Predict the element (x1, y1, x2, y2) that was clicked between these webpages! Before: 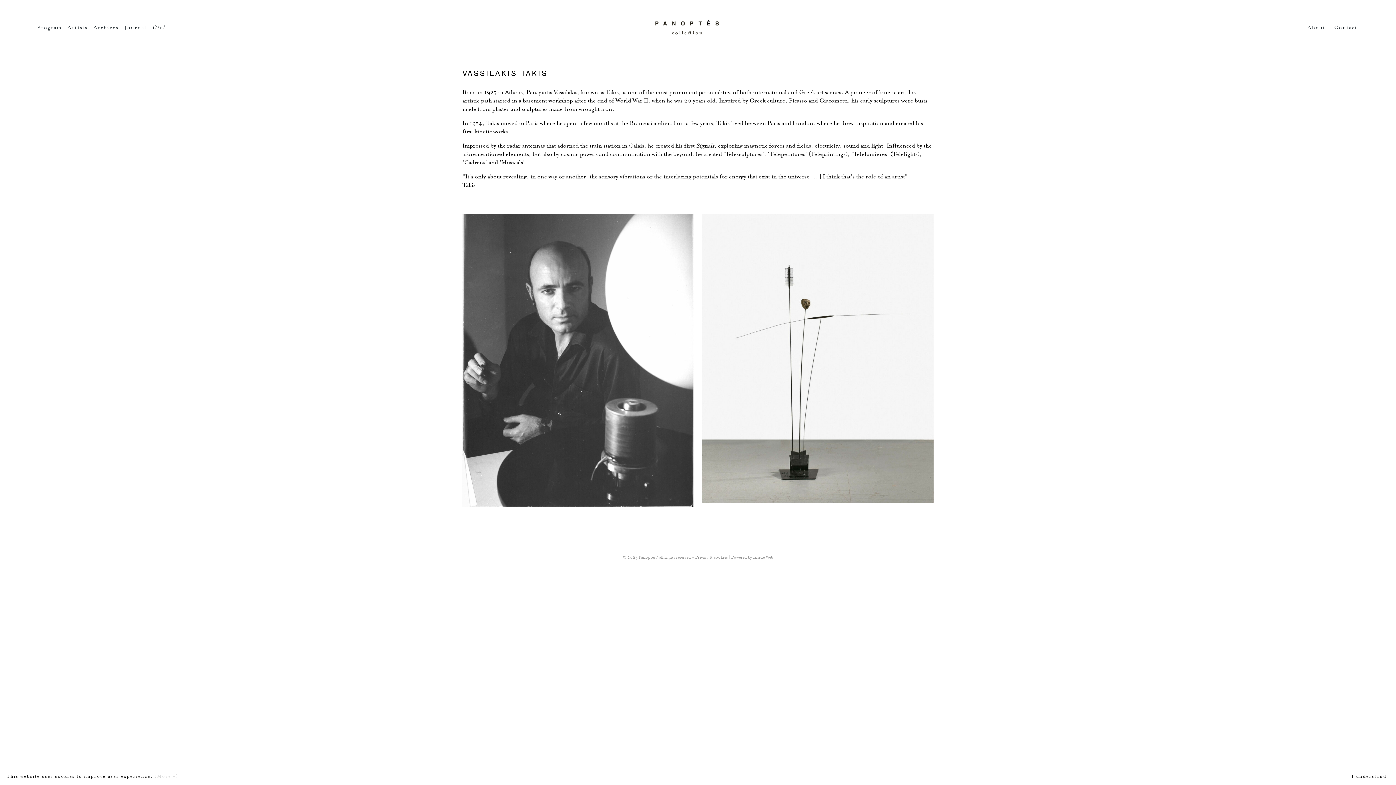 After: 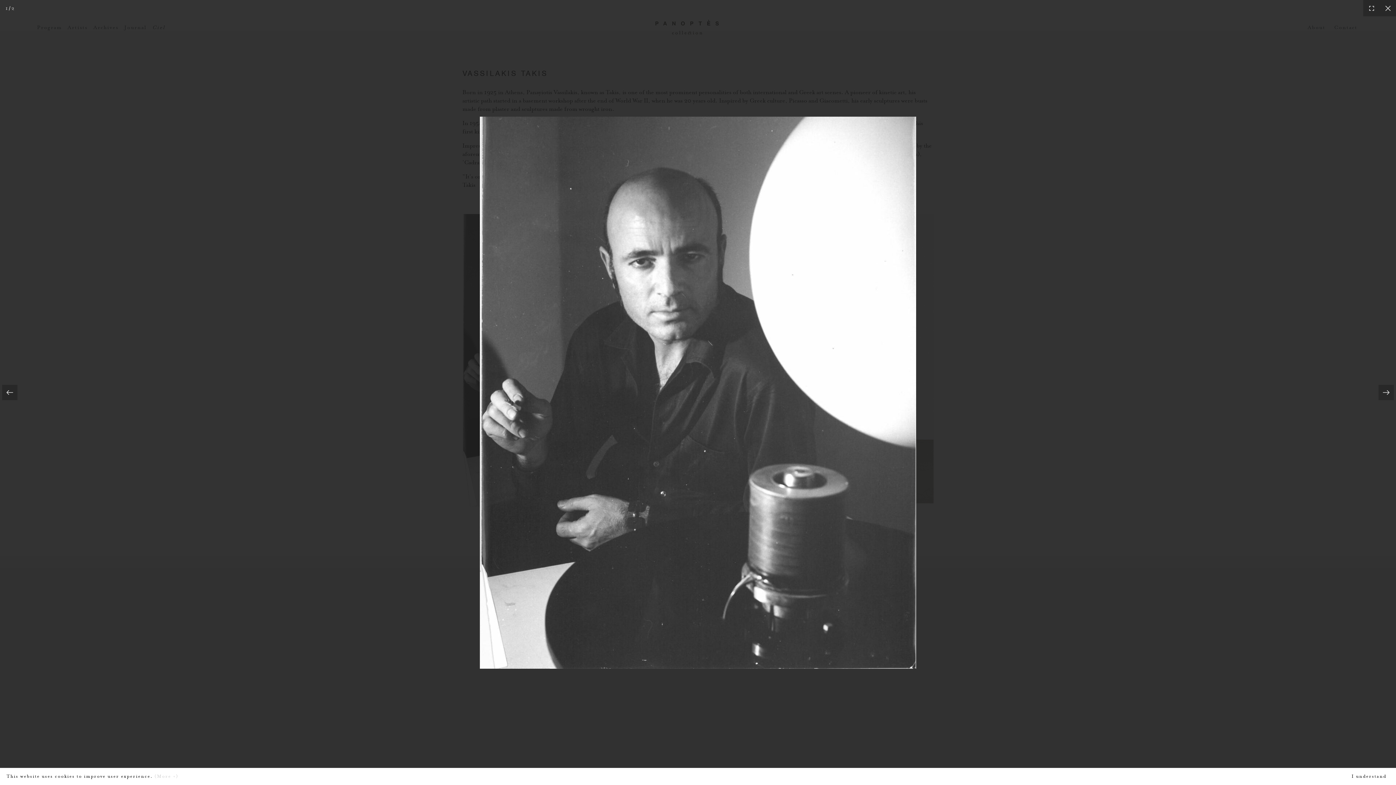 Action: bbox: (462, 211, 693, 509)